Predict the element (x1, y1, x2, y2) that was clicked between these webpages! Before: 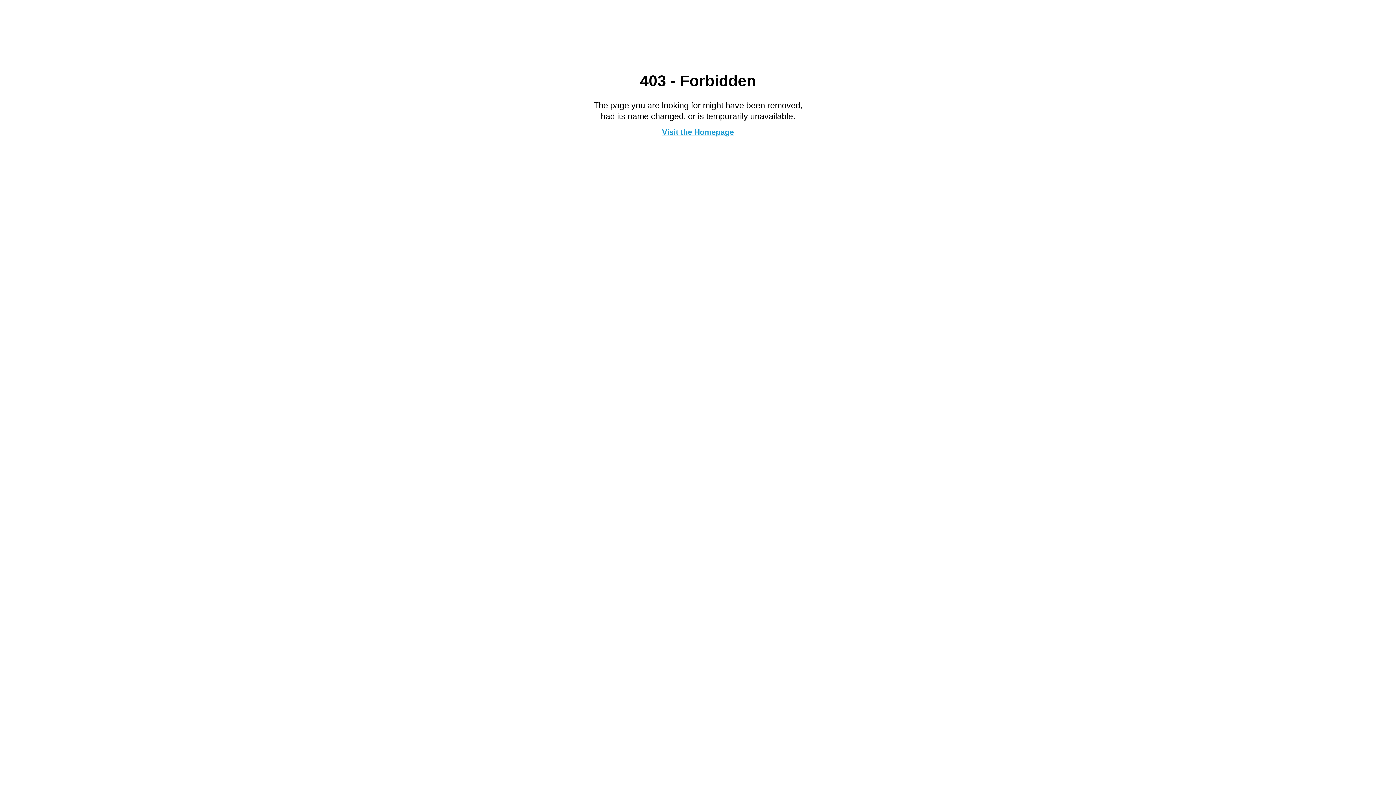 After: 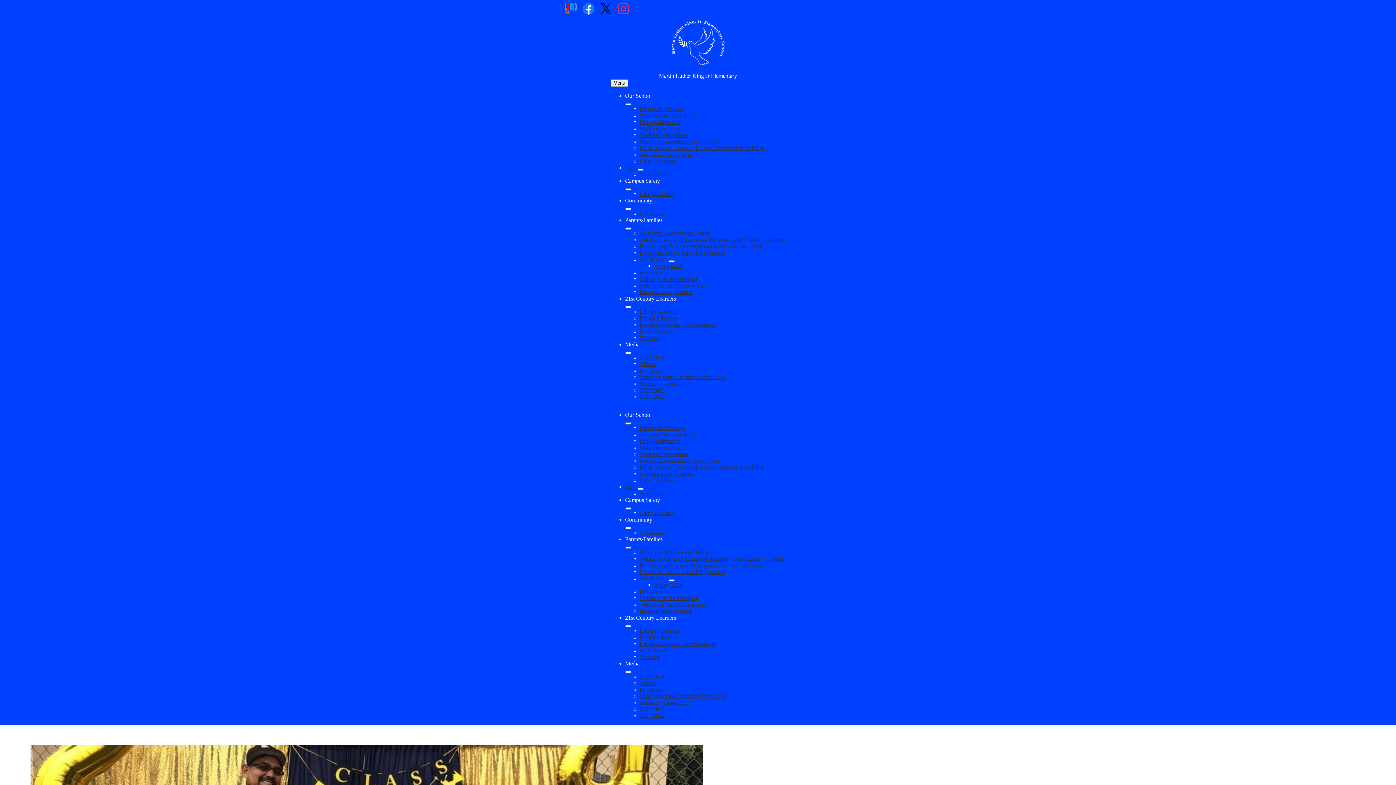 Action: bbox: (662, 127, 734, 136) label: Visit the Homepage